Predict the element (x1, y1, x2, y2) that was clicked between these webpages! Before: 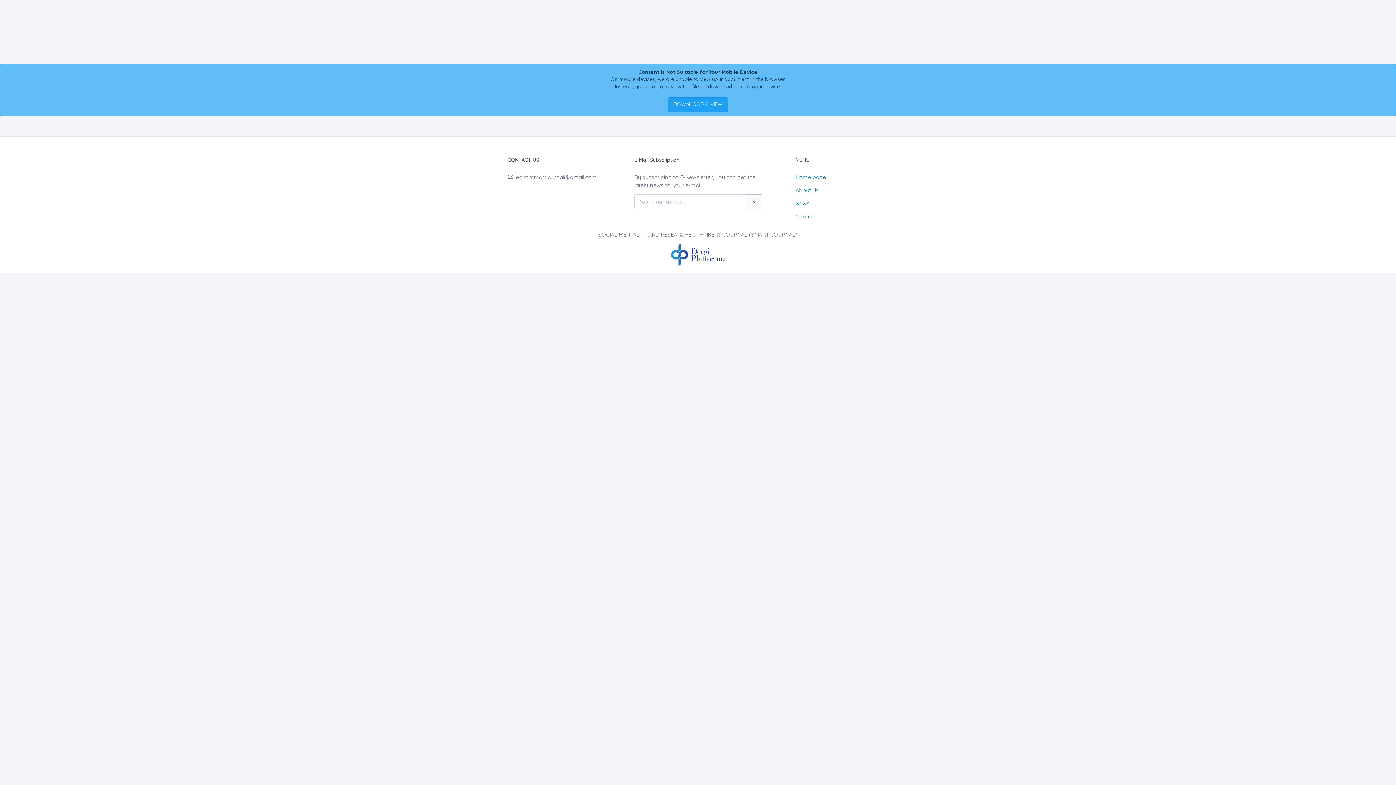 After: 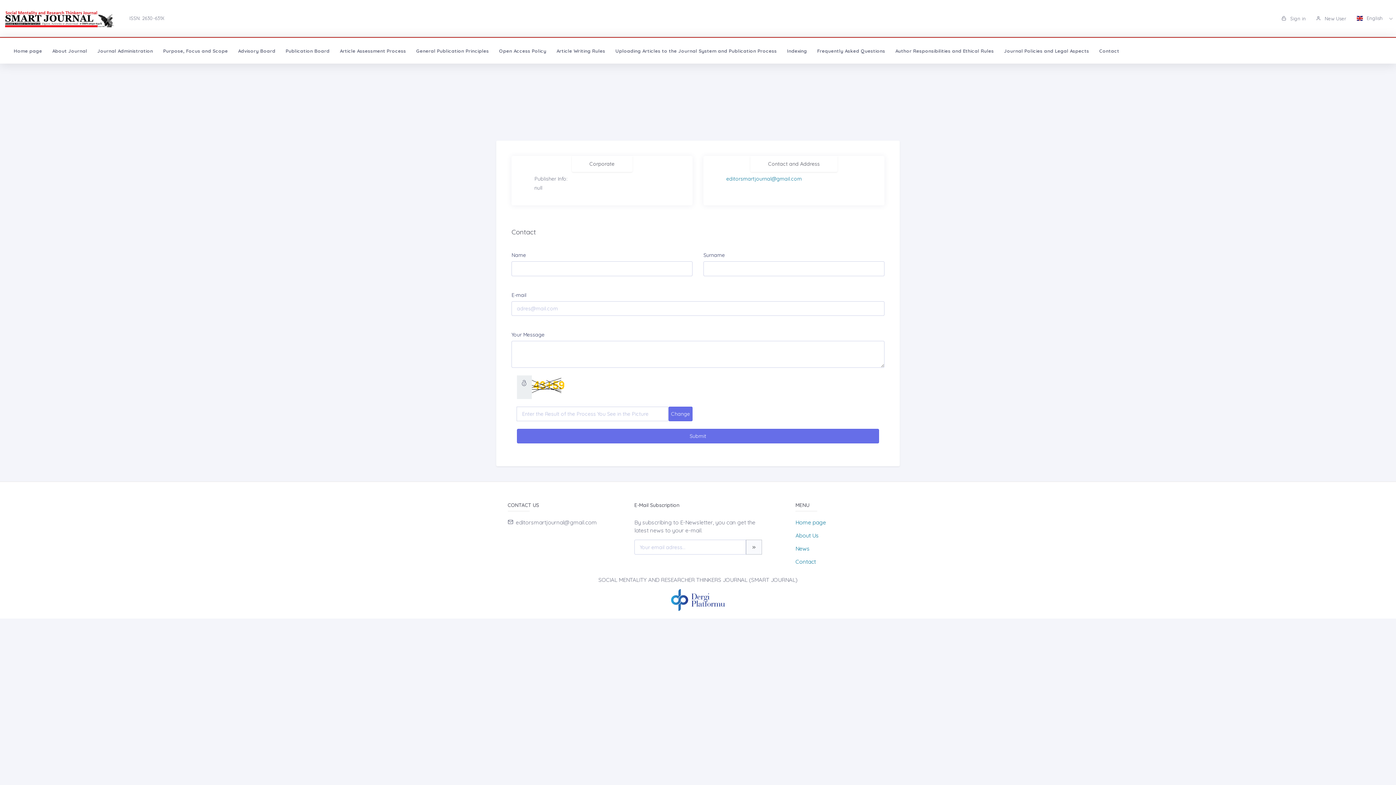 Action: bbox: (795, 213, 816, 220) label: Contact